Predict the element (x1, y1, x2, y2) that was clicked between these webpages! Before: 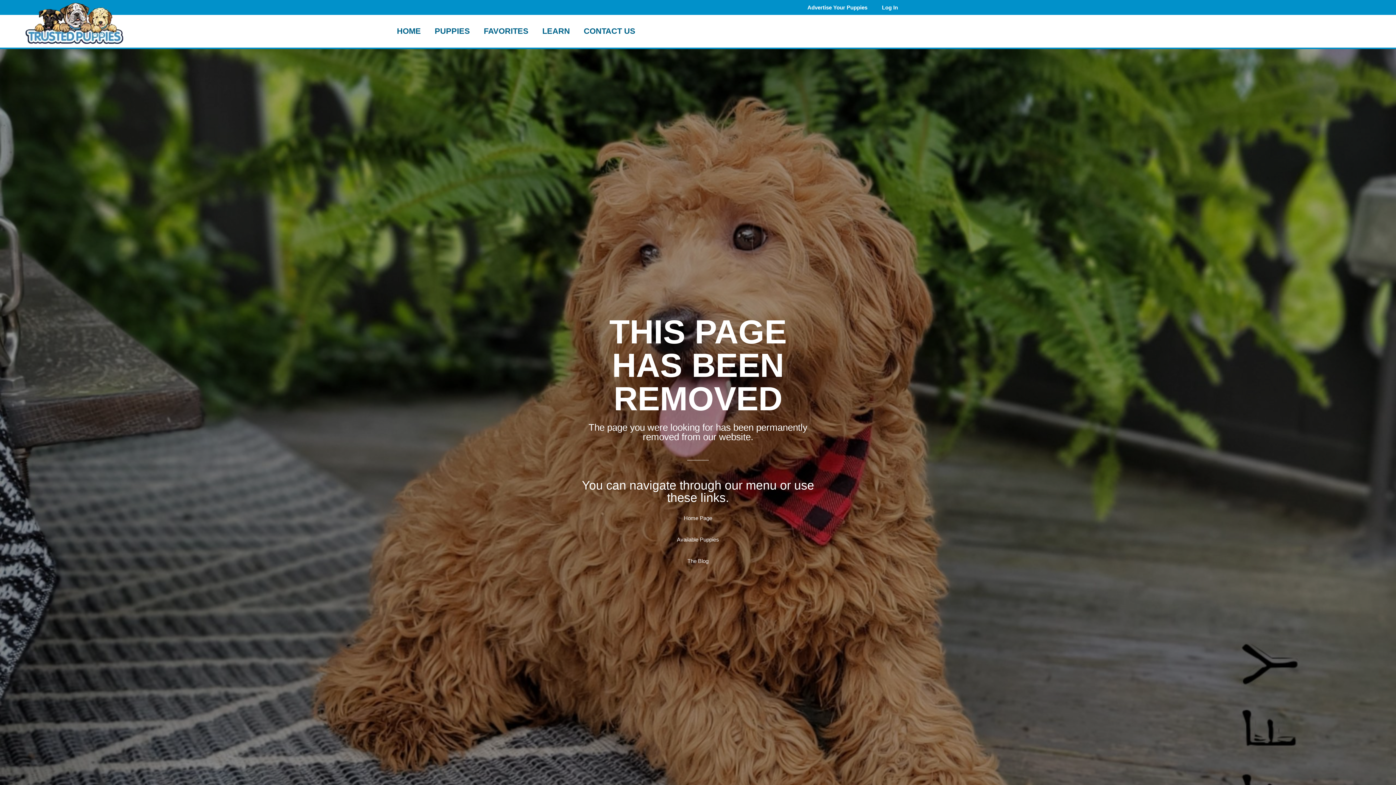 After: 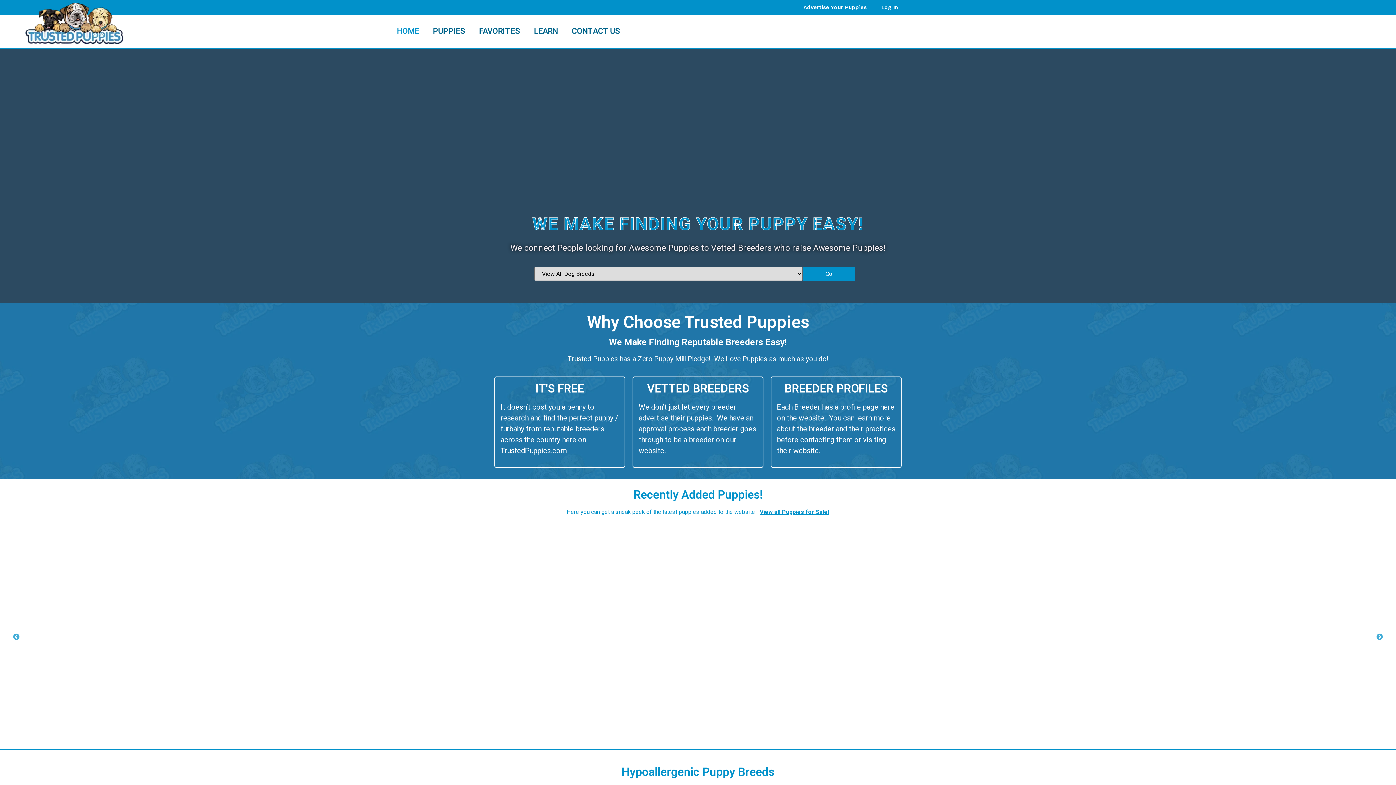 Action: bbox: (25, 2, 123, 45)